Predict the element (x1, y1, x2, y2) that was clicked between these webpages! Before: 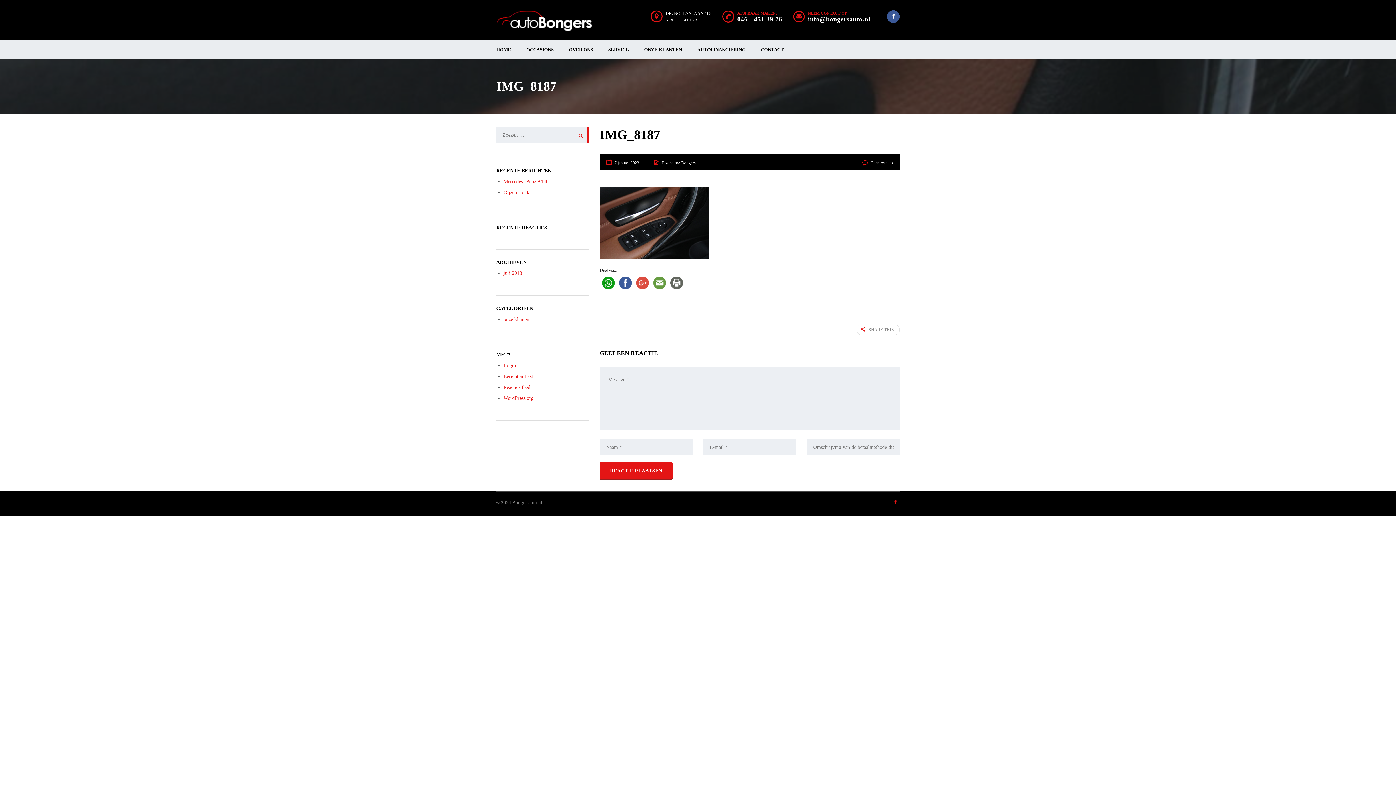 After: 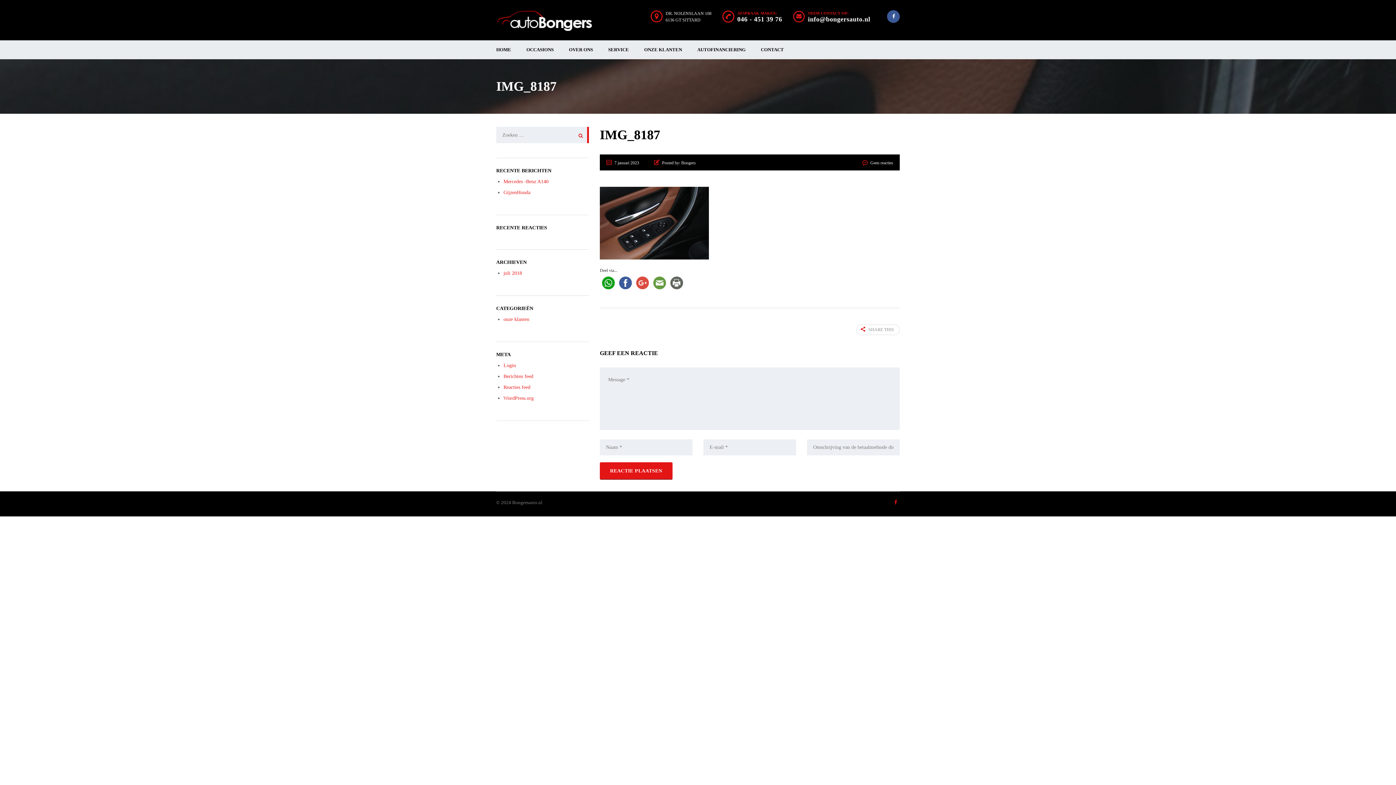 Action: bbox: (651, 280, 668, 285)